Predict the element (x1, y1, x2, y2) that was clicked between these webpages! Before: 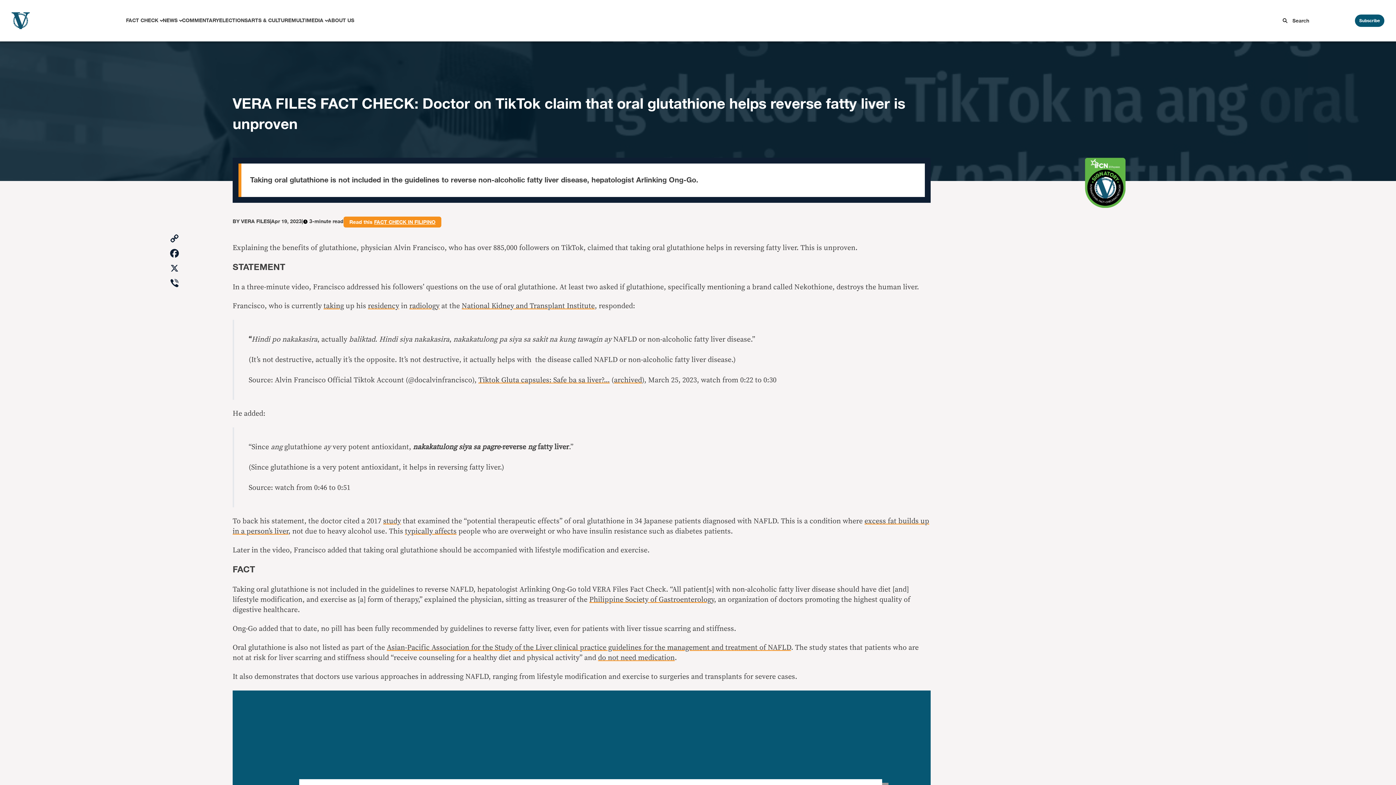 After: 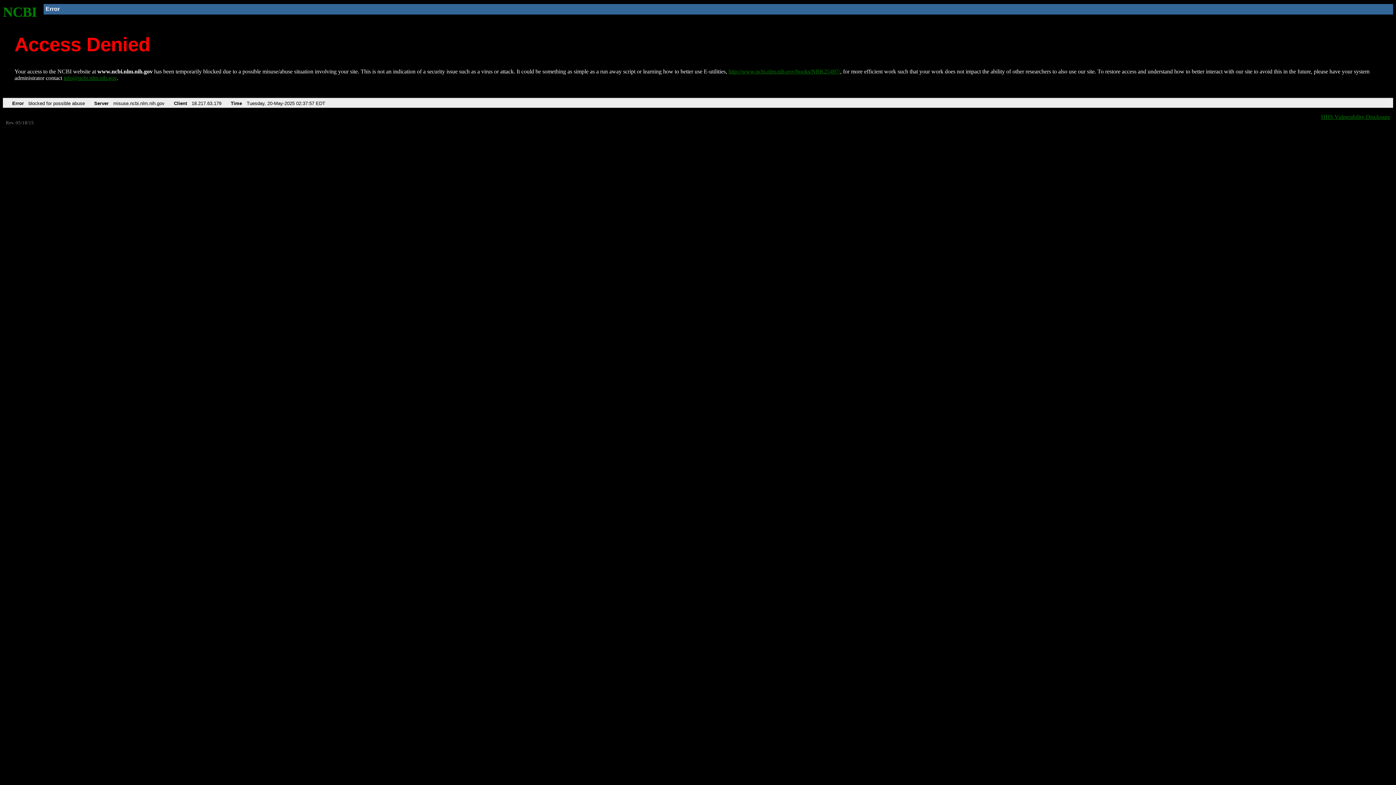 Action: label: study bbox: (383, 517, 401, 525)